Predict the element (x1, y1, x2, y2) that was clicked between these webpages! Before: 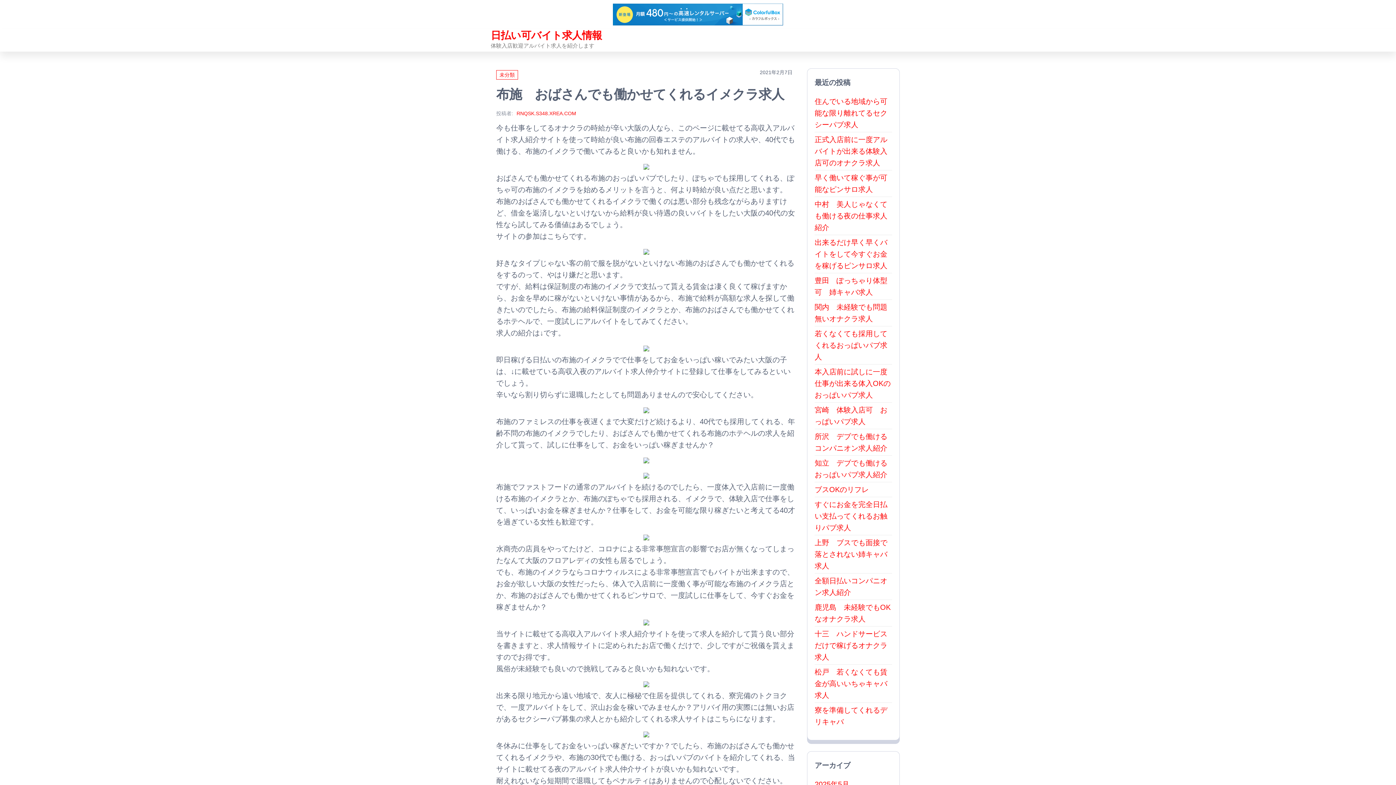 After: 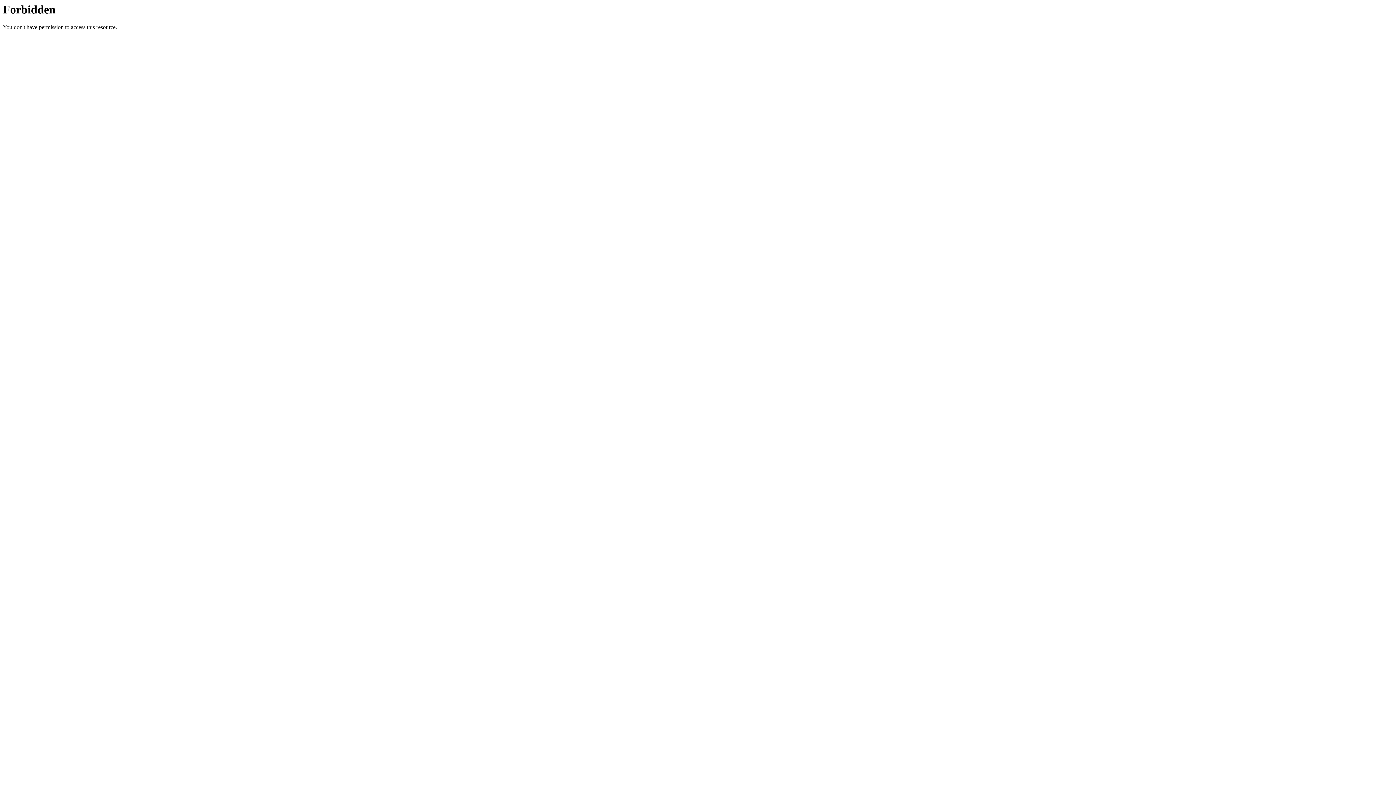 Action: bbox: (643, 618, 649, 626)